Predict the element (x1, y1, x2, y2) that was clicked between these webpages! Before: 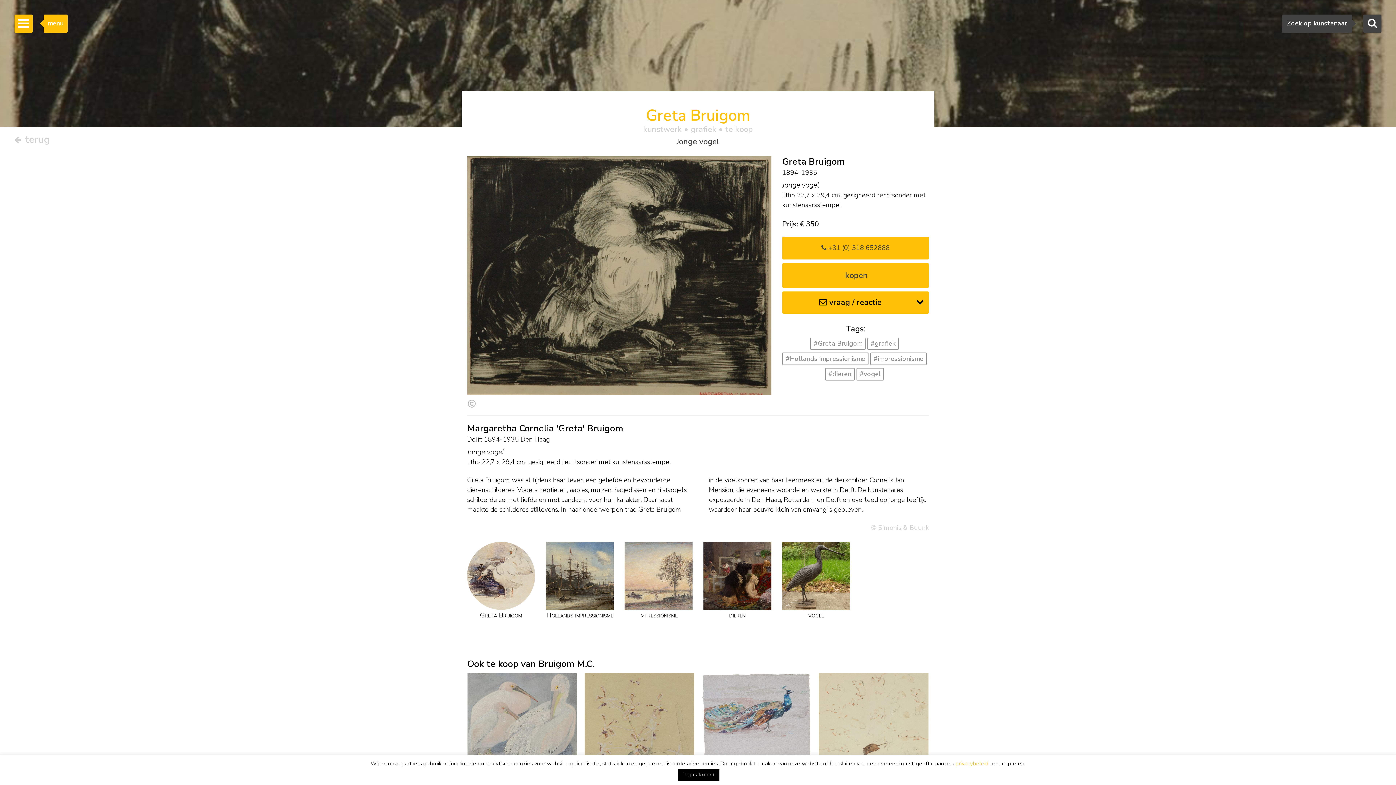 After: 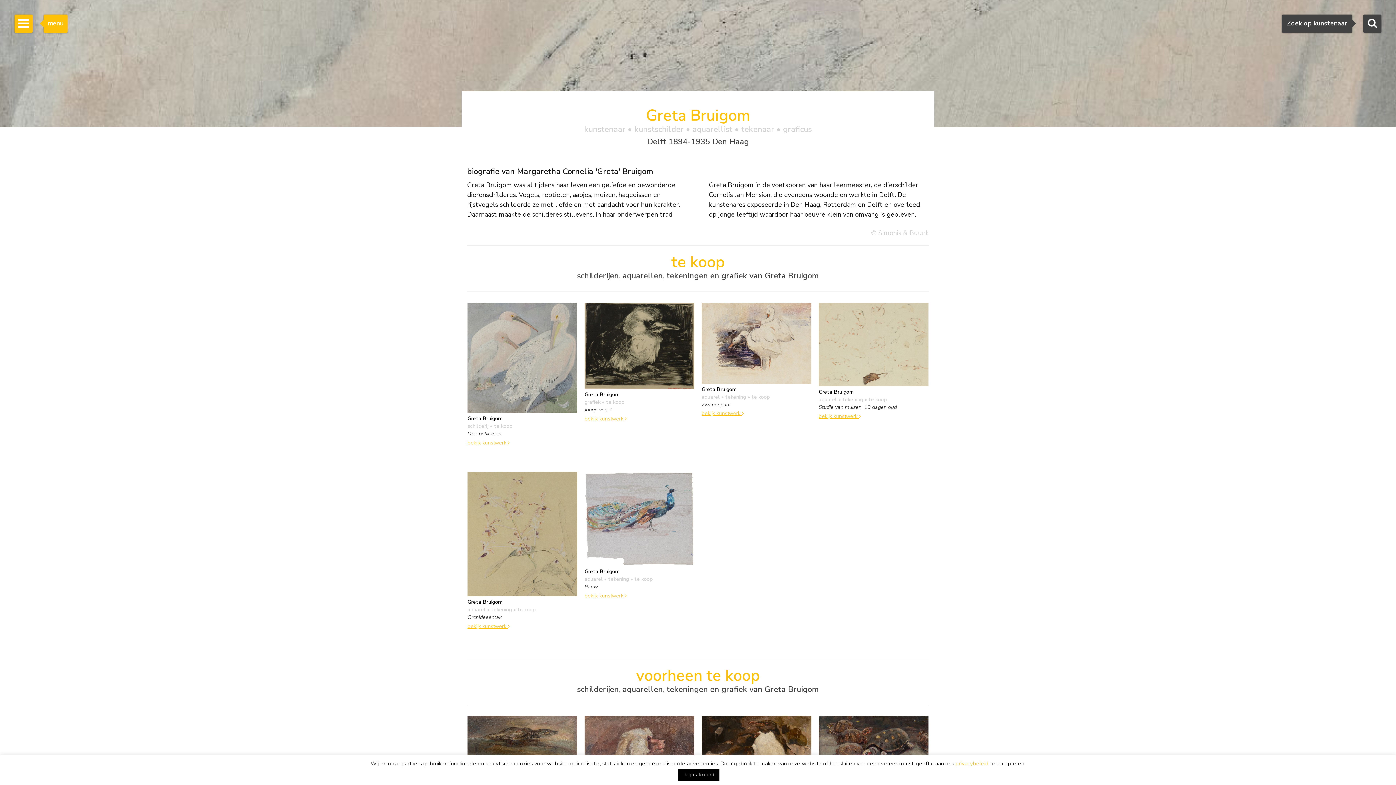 Action: label: #Greta Bruigom bbox: (810, 337, 865, 350)